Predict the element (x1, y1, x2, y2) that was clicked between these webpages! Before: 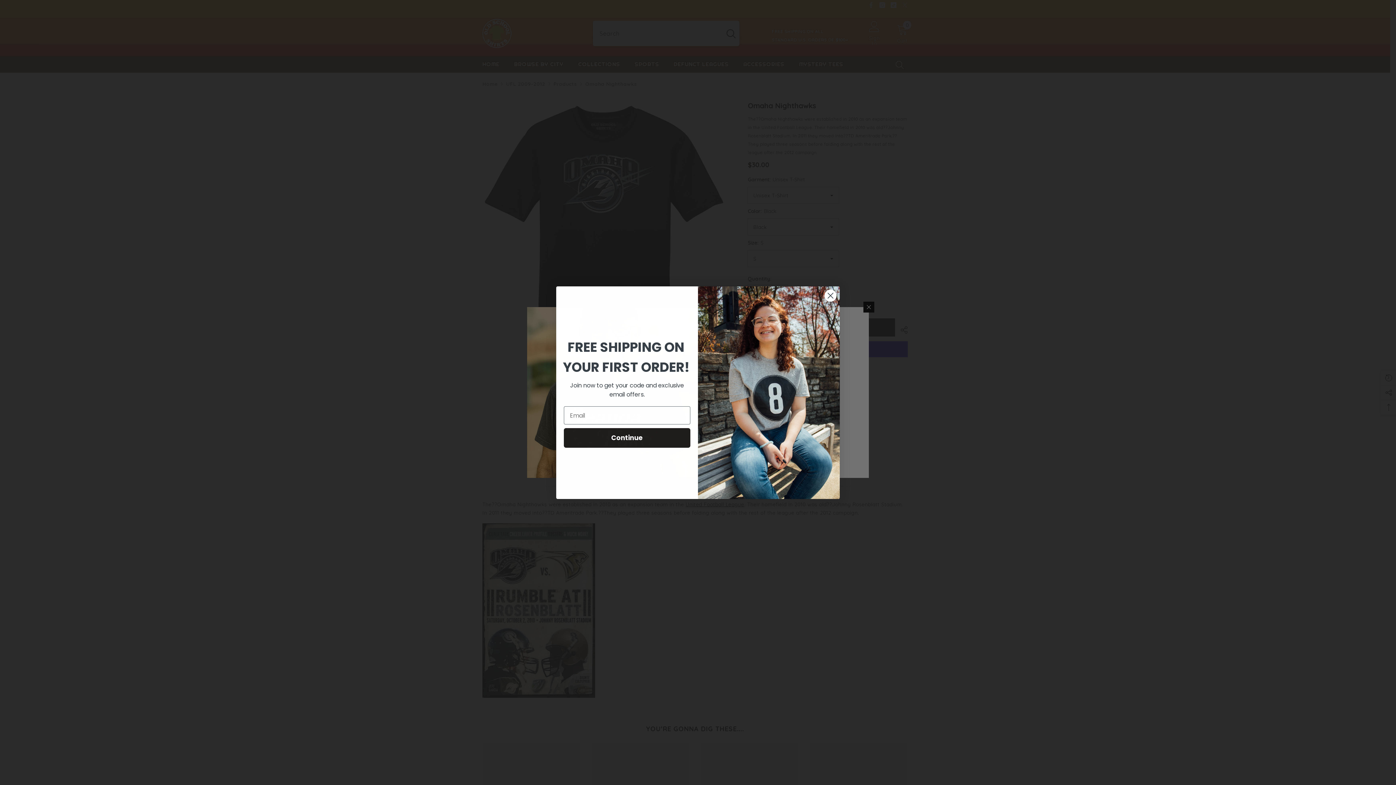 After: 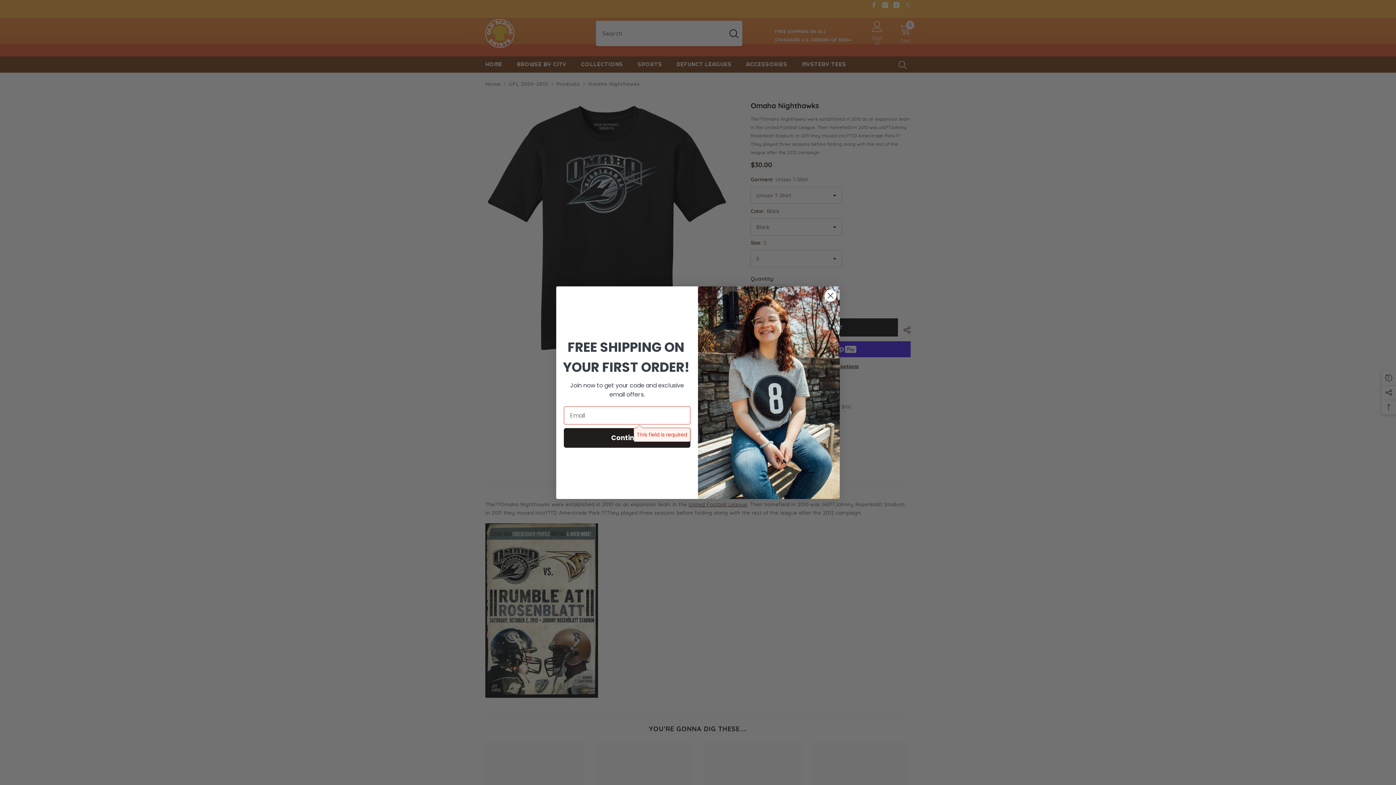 Action: bbox: (564, 428, 690, 448) label: Continue